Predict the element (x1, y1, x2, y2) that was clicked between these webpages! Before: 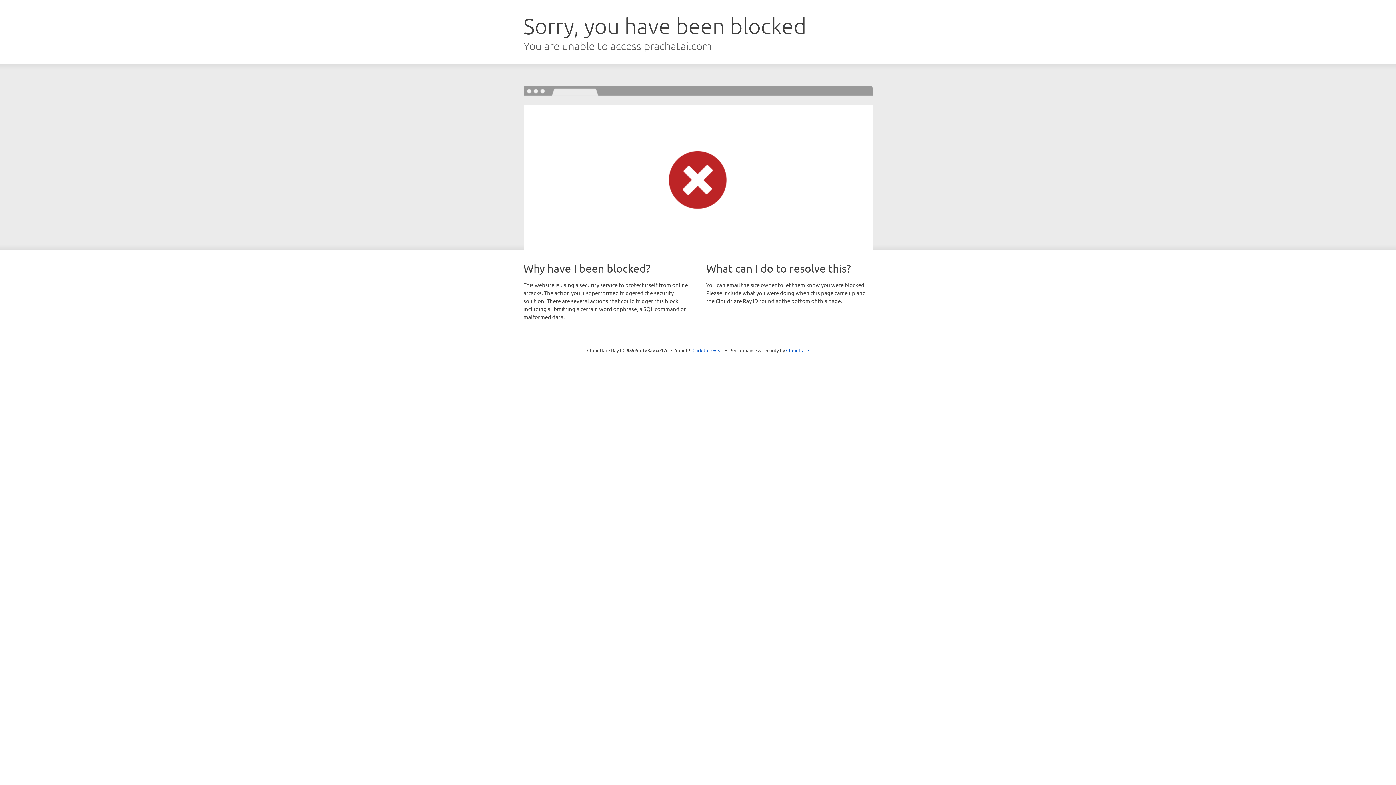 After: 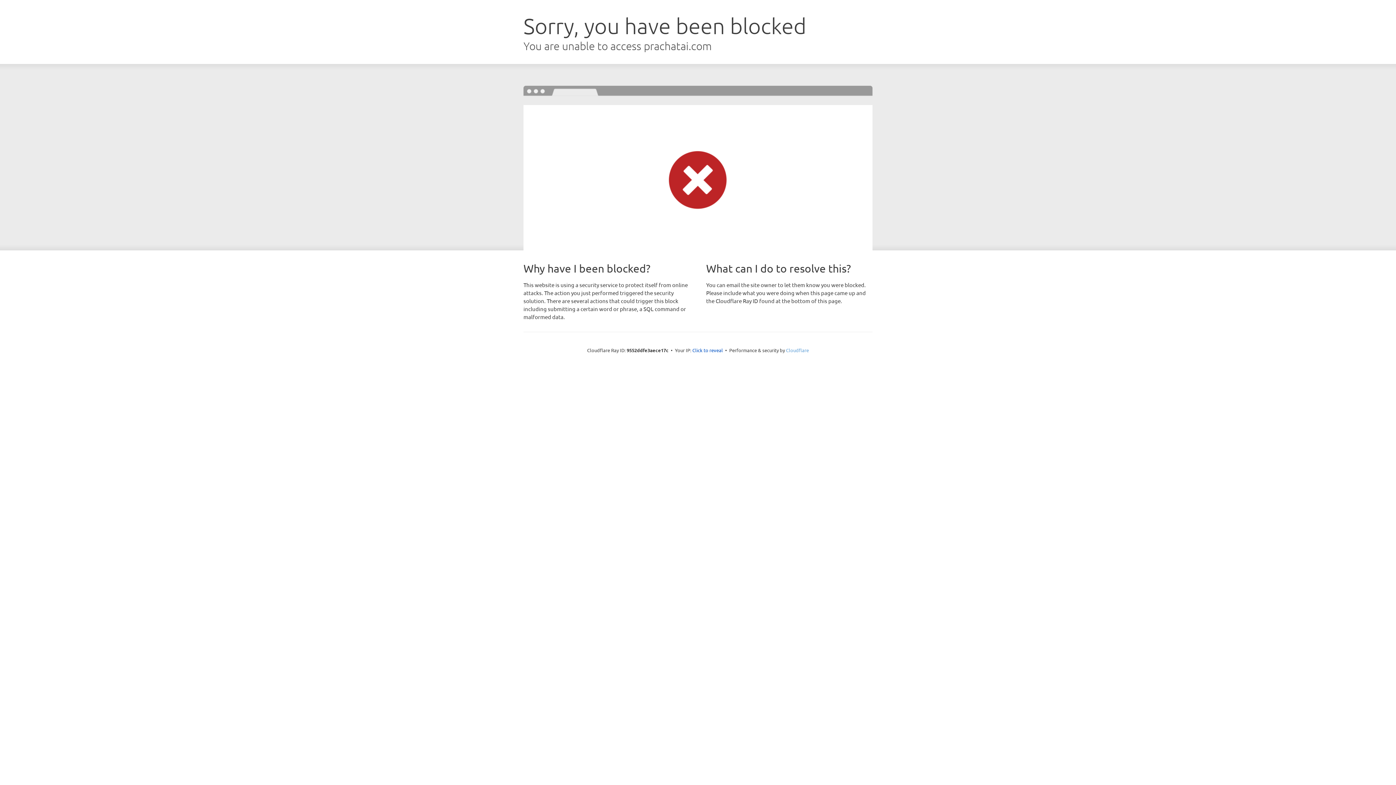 Action: bbox: (786, 347, 809, 353) label: Cloudflare